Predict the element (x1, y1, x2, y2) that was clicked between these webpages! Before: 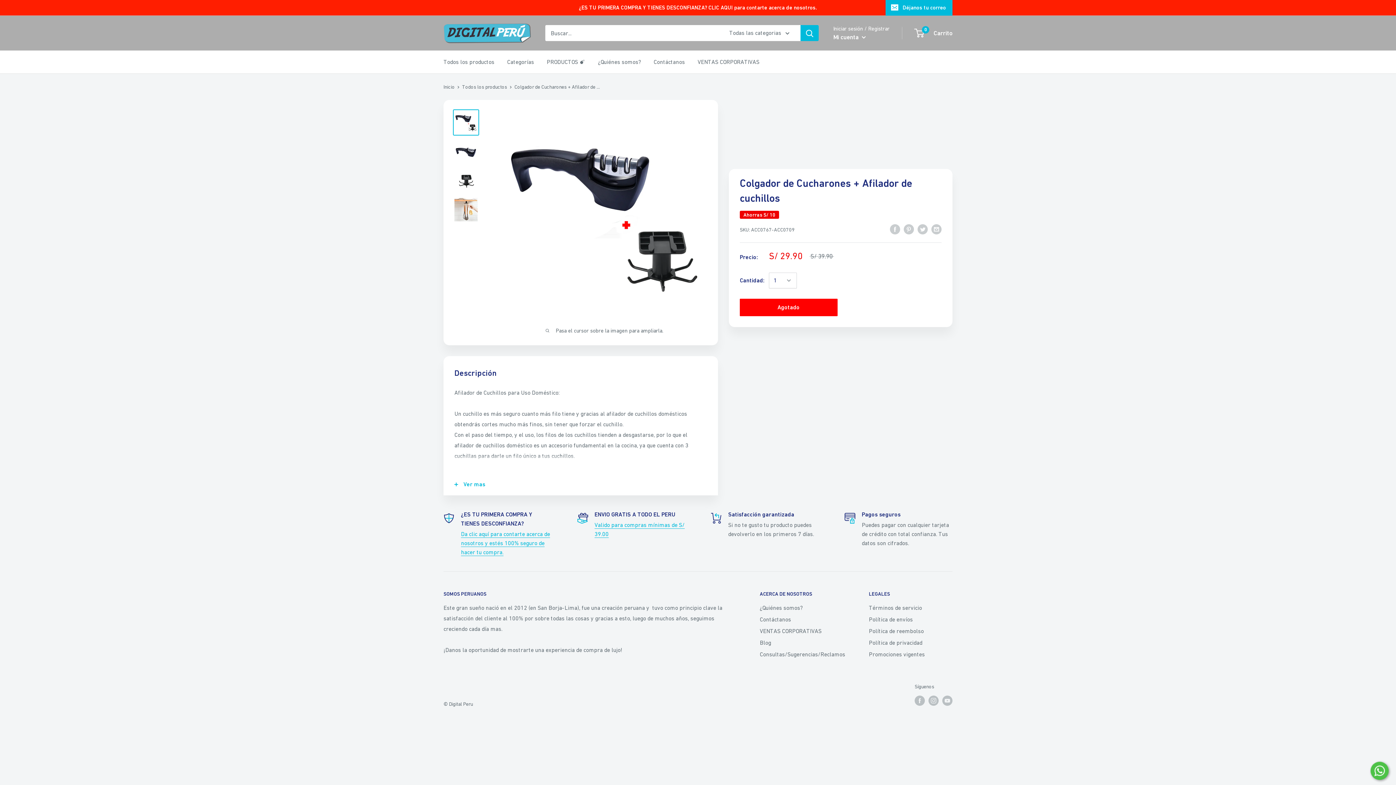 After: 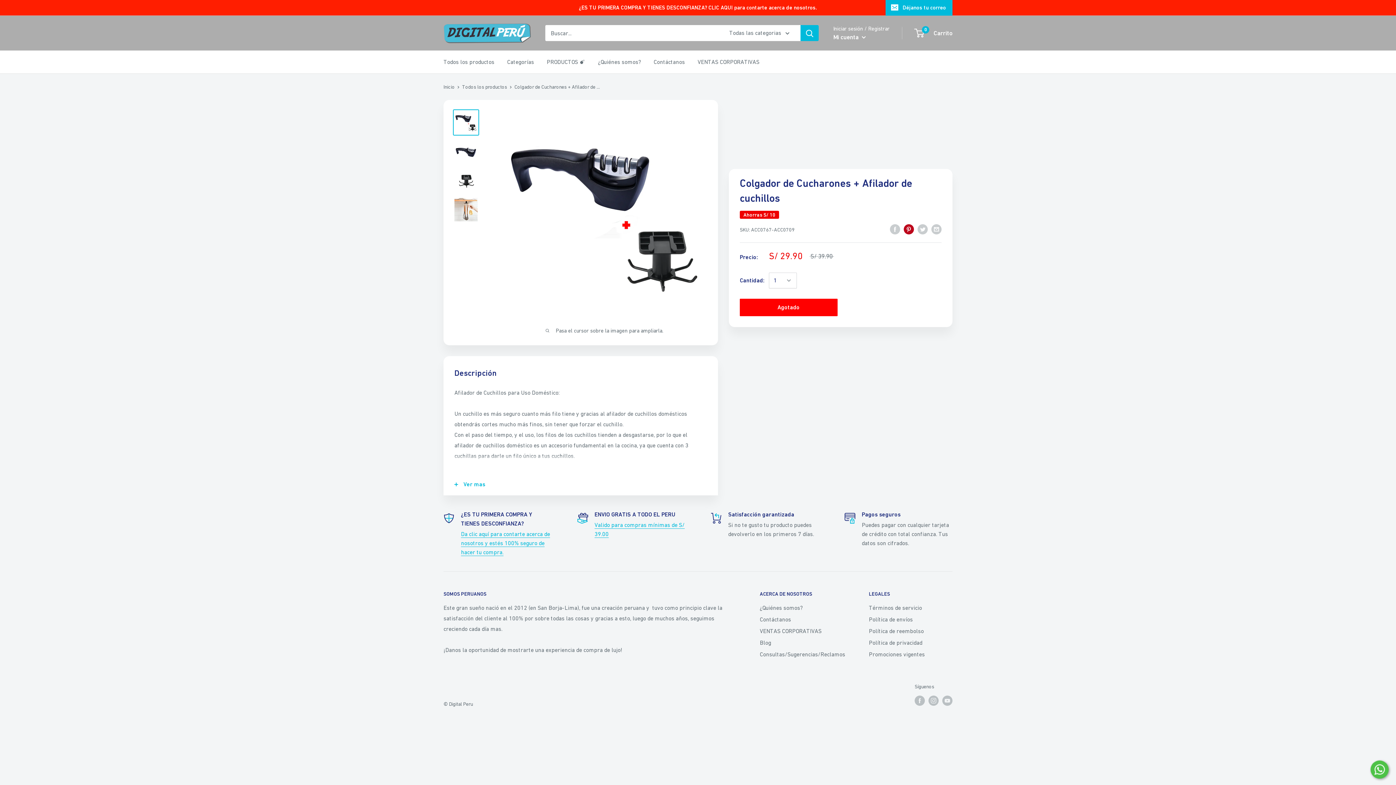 Action: bbox: (904, 223, 914, 234) label: Pin en Pinterest